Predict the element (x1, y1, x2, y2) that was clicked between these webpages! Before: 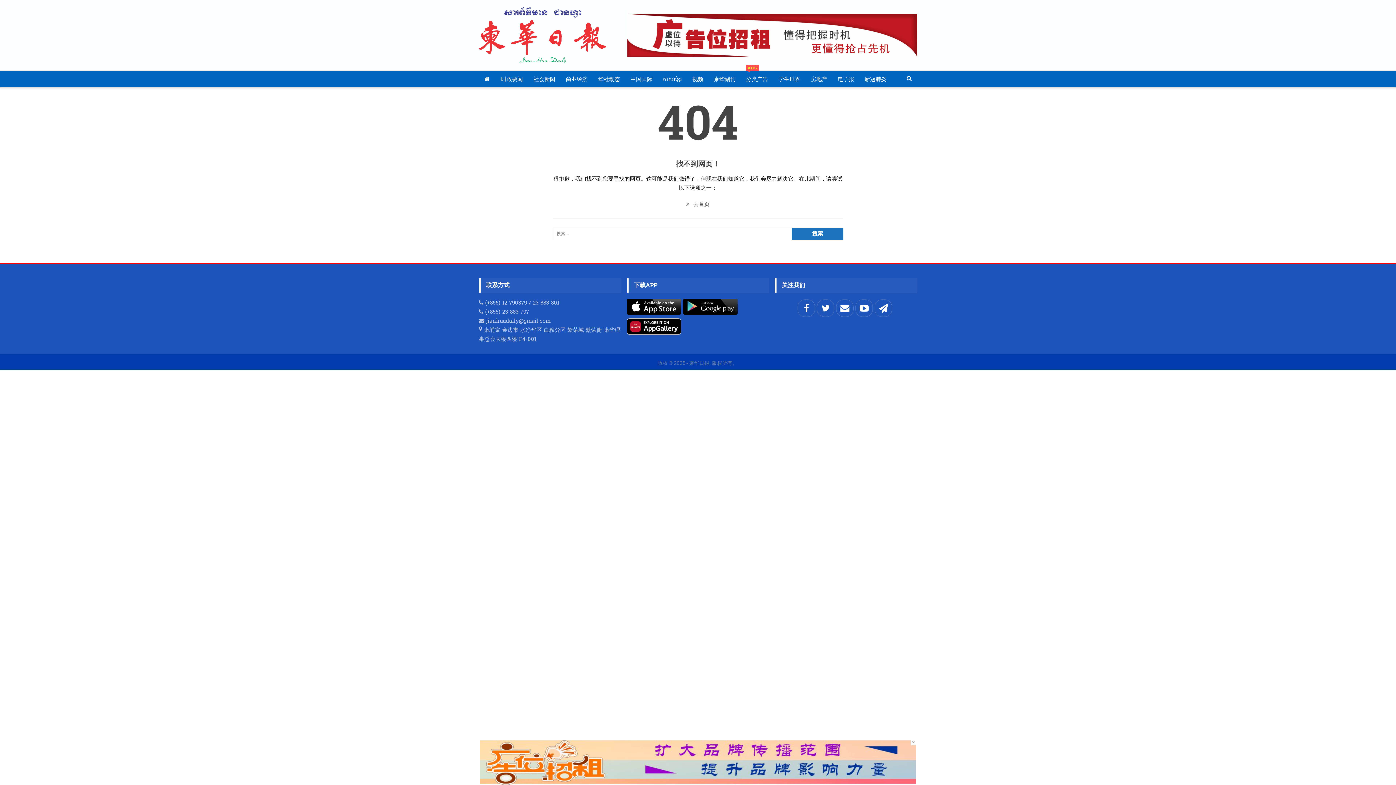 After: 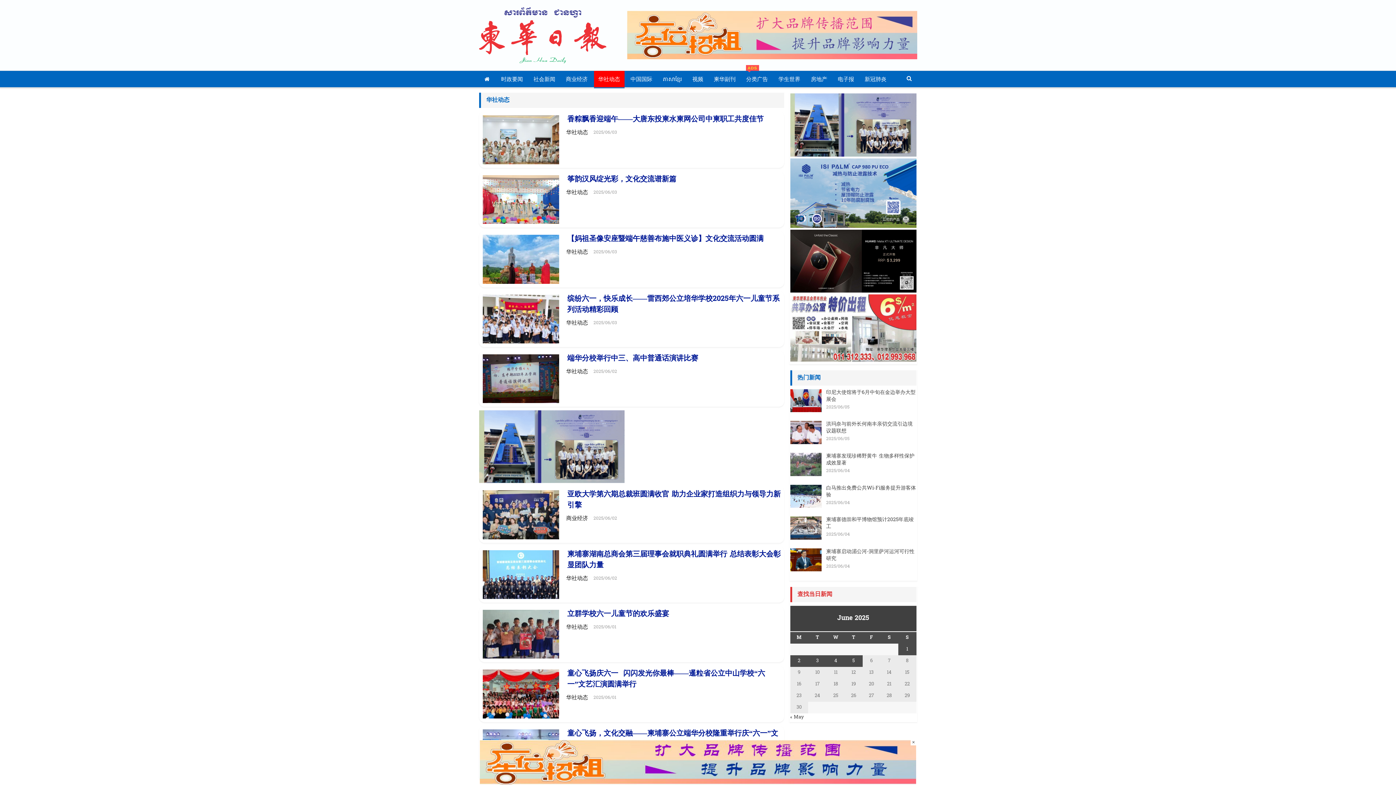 Action: label: 华社动态 bbox: (594, 70, 624, 88)